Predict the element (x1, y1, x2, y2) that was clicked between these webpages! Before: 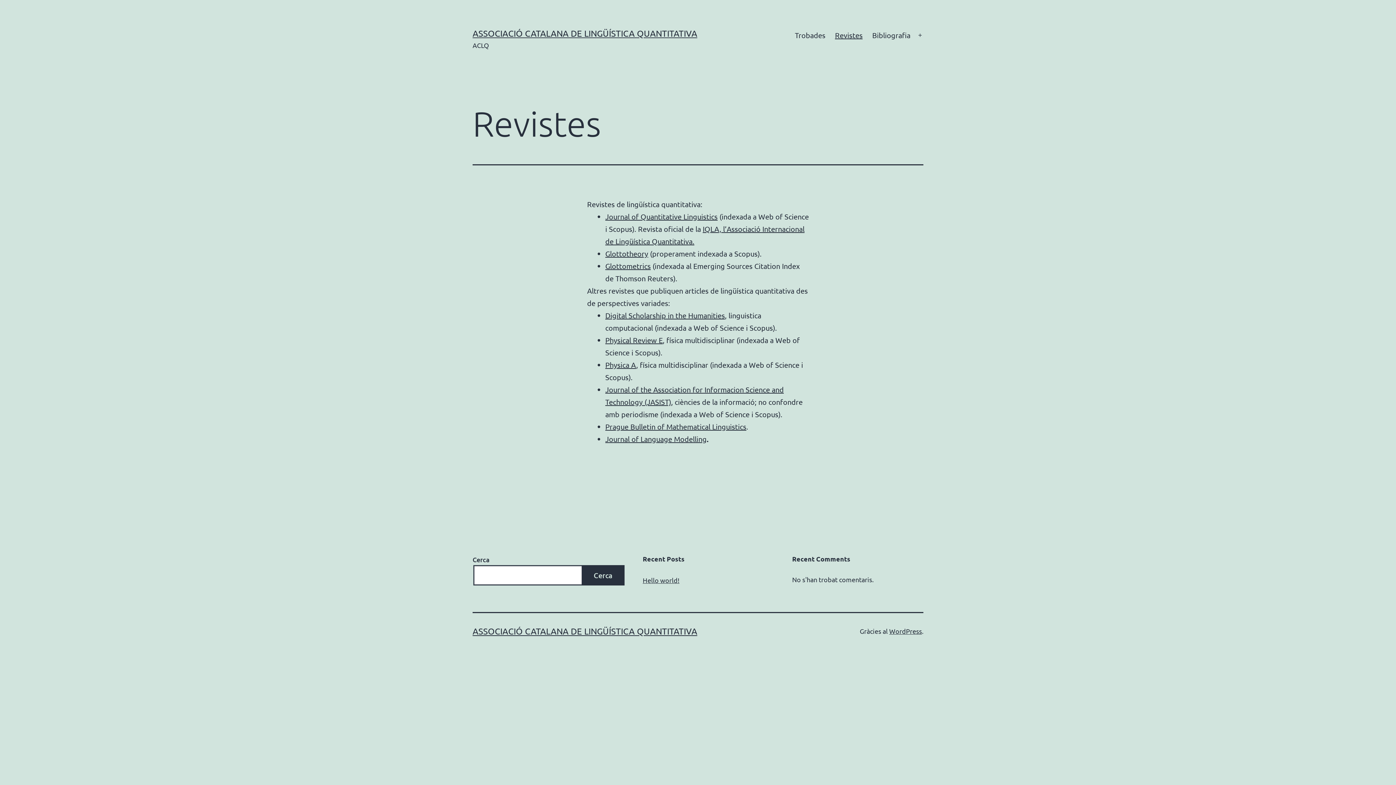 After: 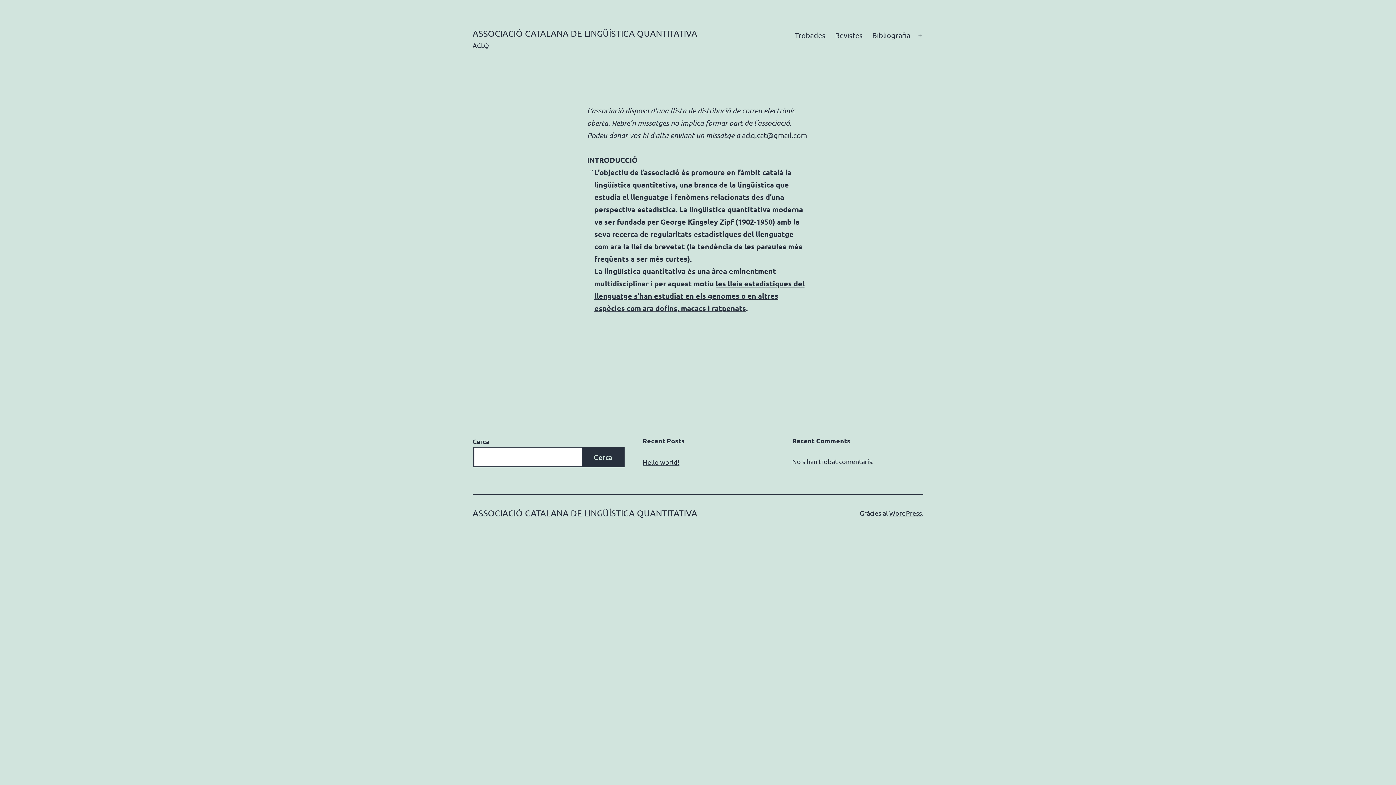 Action: label: ASSOCIACIÓ CATALANA DE LINGÜÍSTICA QUANTITATIVA bbox: (472, 28, 697, 38)